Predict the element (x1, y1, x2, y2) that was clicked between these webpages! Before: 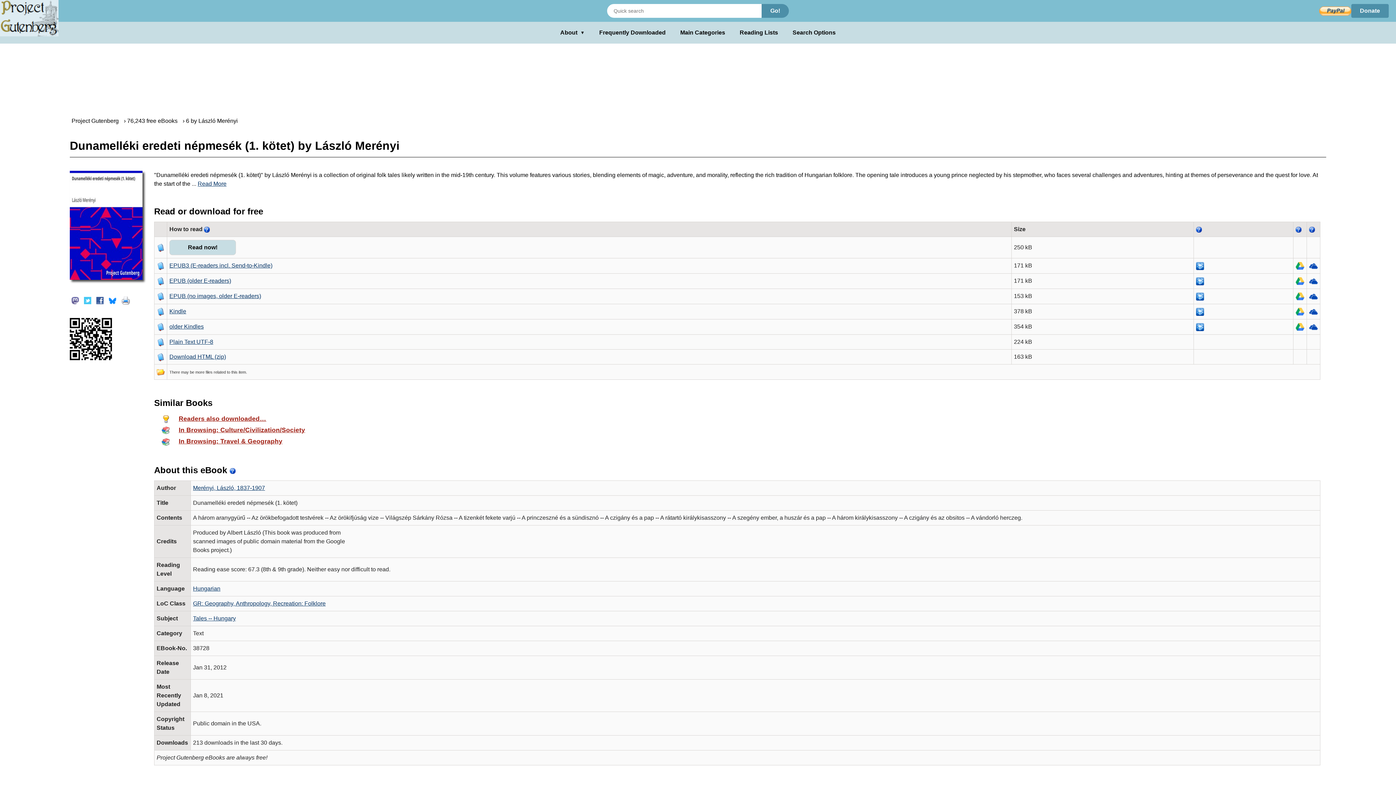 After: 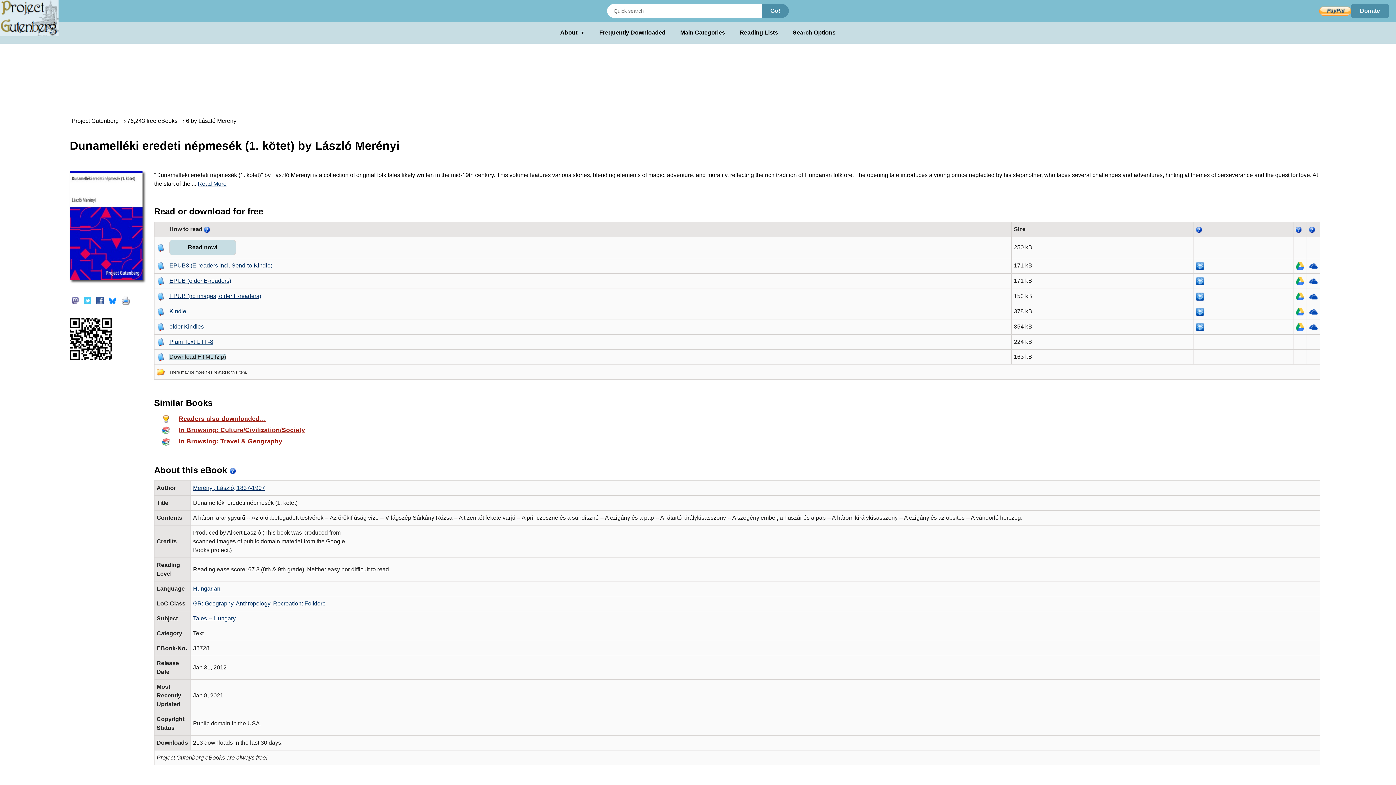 Action: bbox: (169, 353, 226, 360) label: Download HTML (zip)